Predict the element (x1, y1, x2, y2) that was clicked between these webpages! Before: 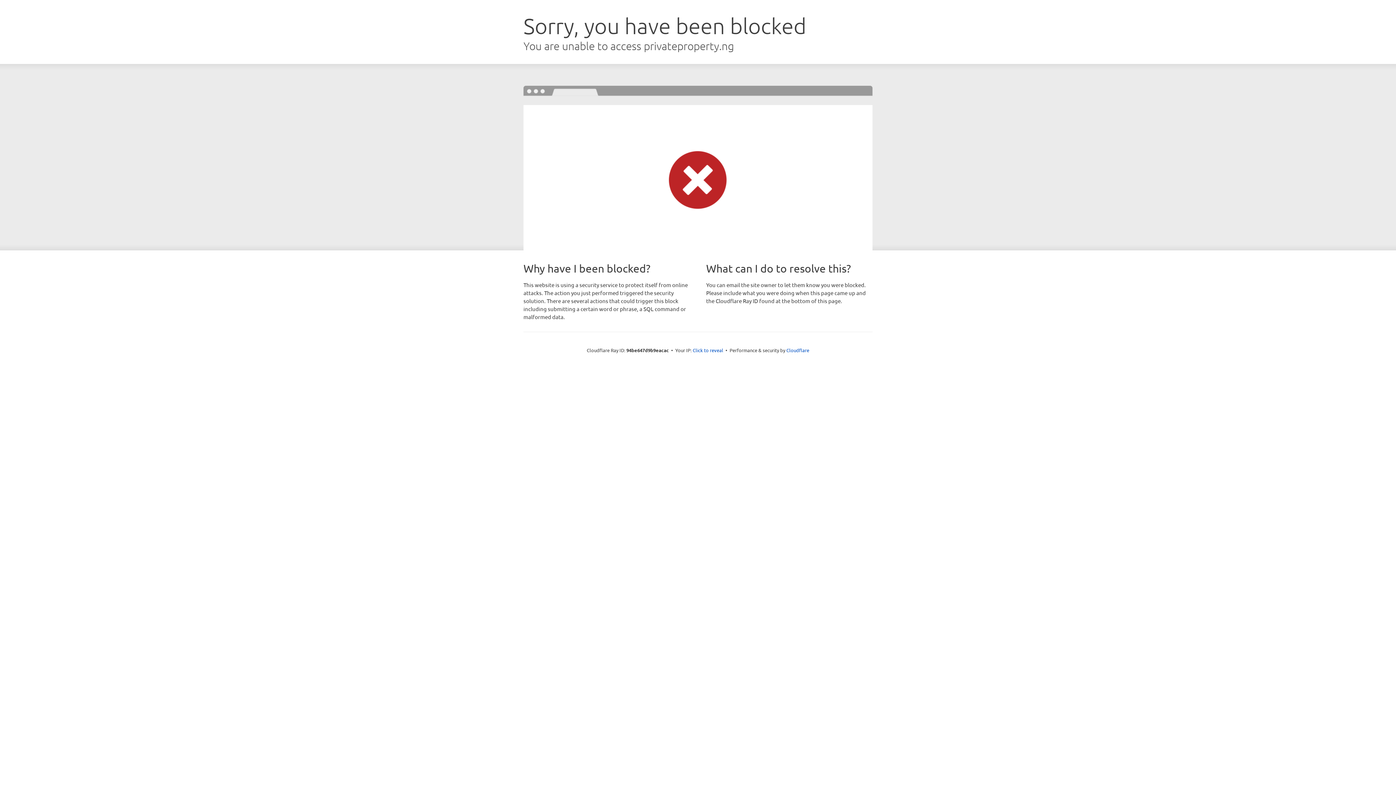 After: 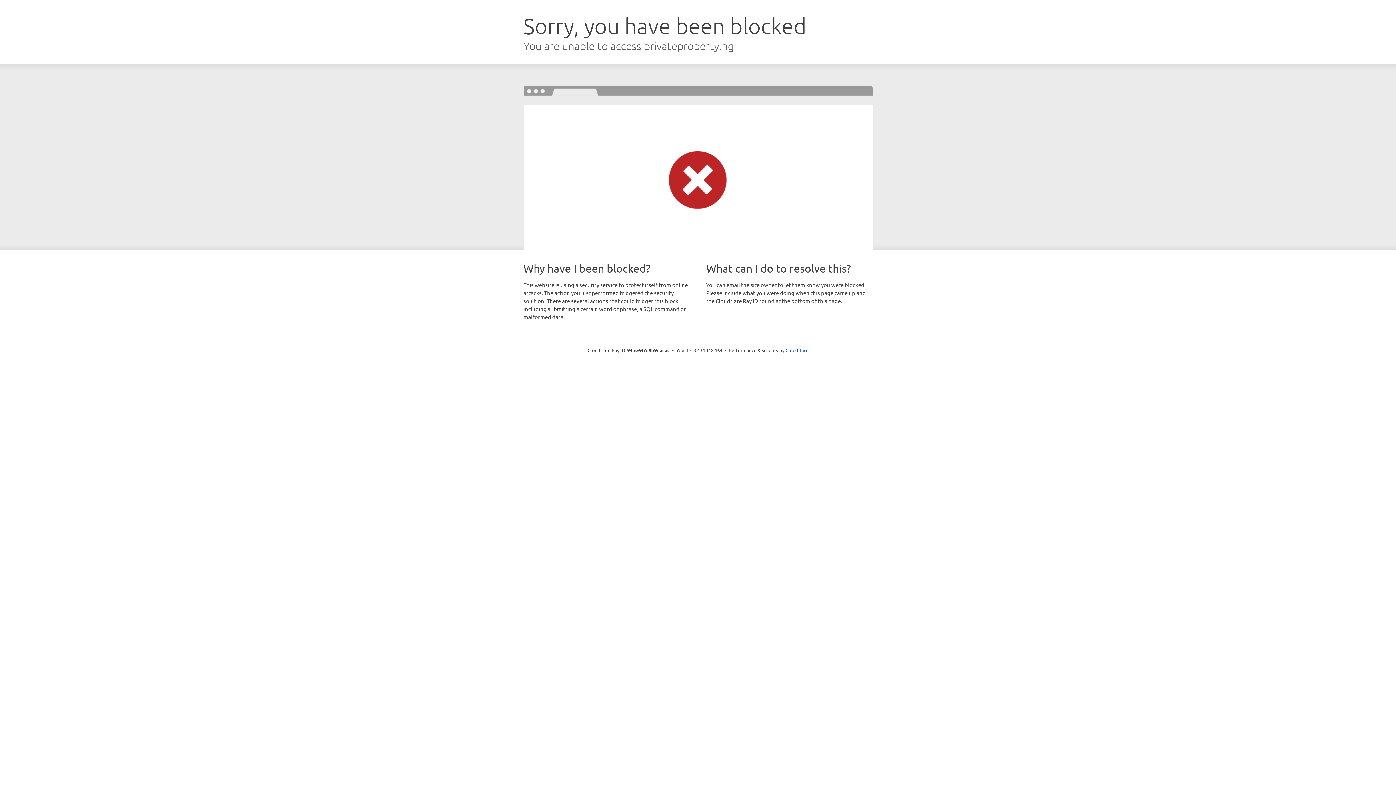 Action: label: Click to reveal bbox: (692, 346, 723, 353)